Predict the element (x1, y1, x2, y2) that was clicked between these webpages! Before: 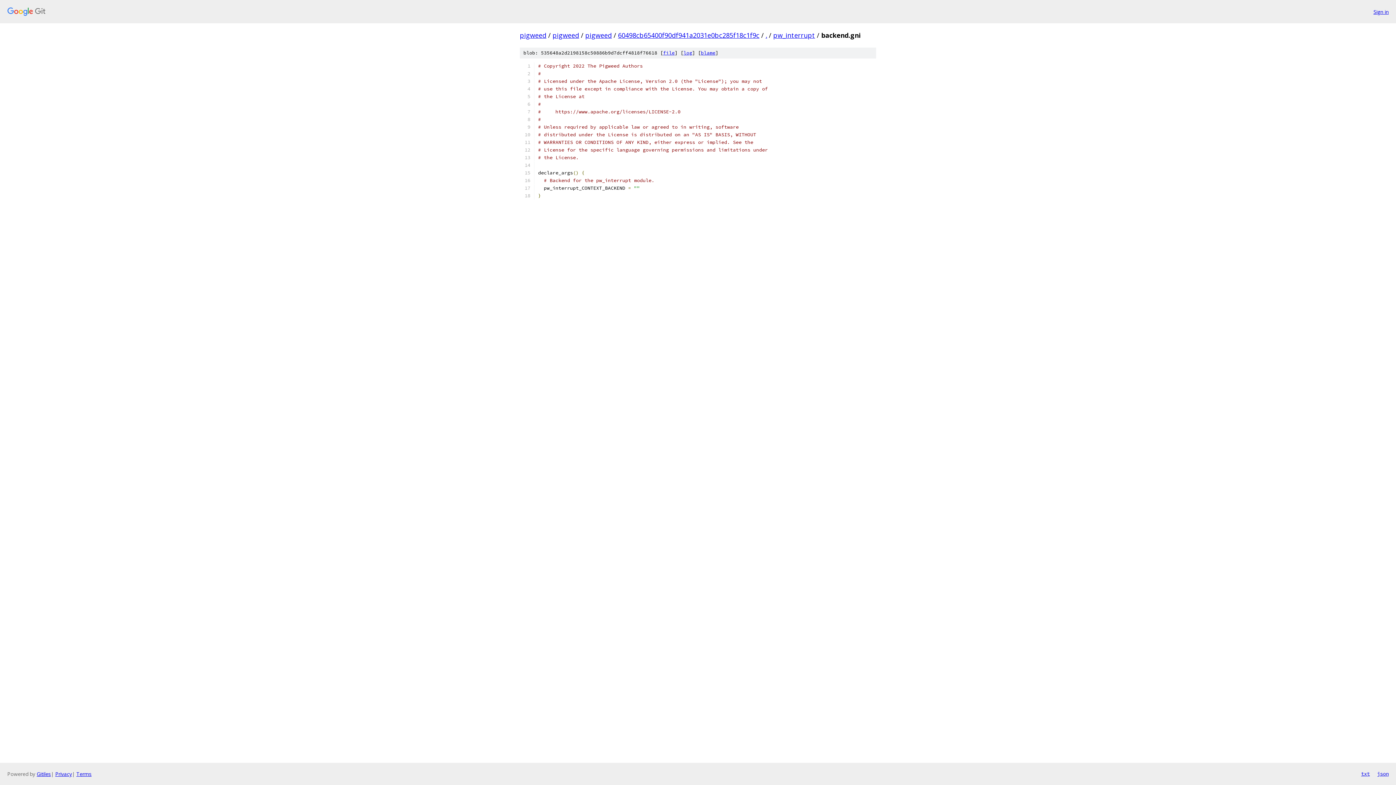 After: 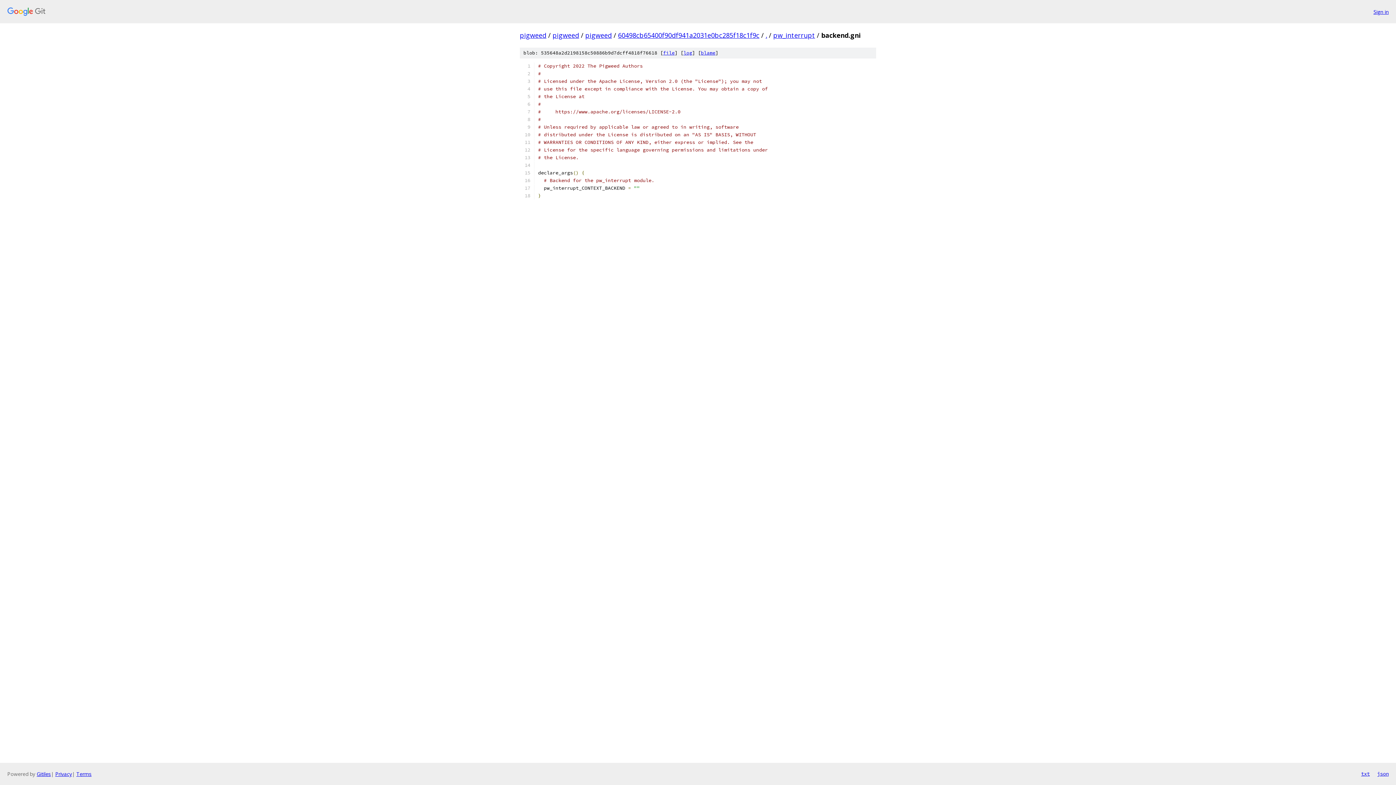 Action: label: json bbox: (1377, 770, 1389, 778)